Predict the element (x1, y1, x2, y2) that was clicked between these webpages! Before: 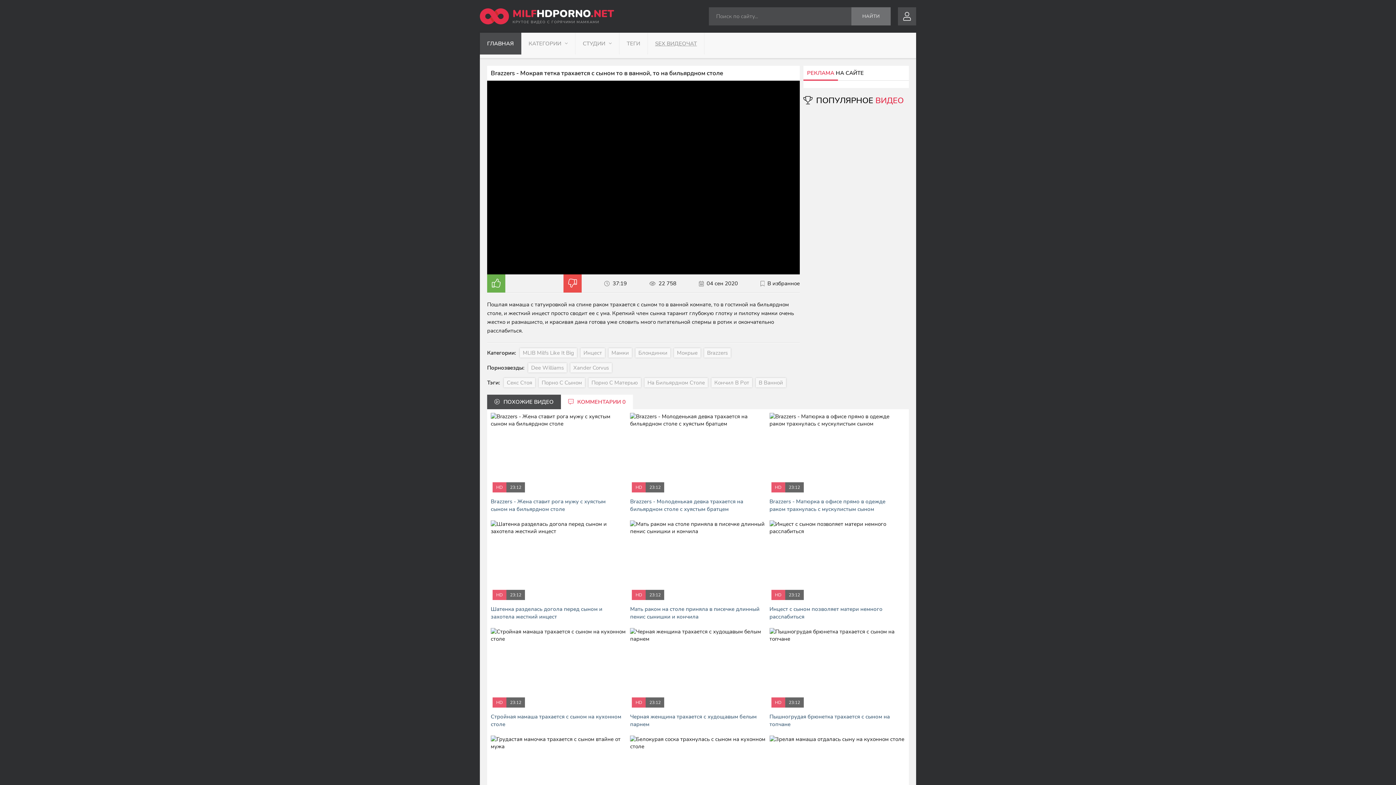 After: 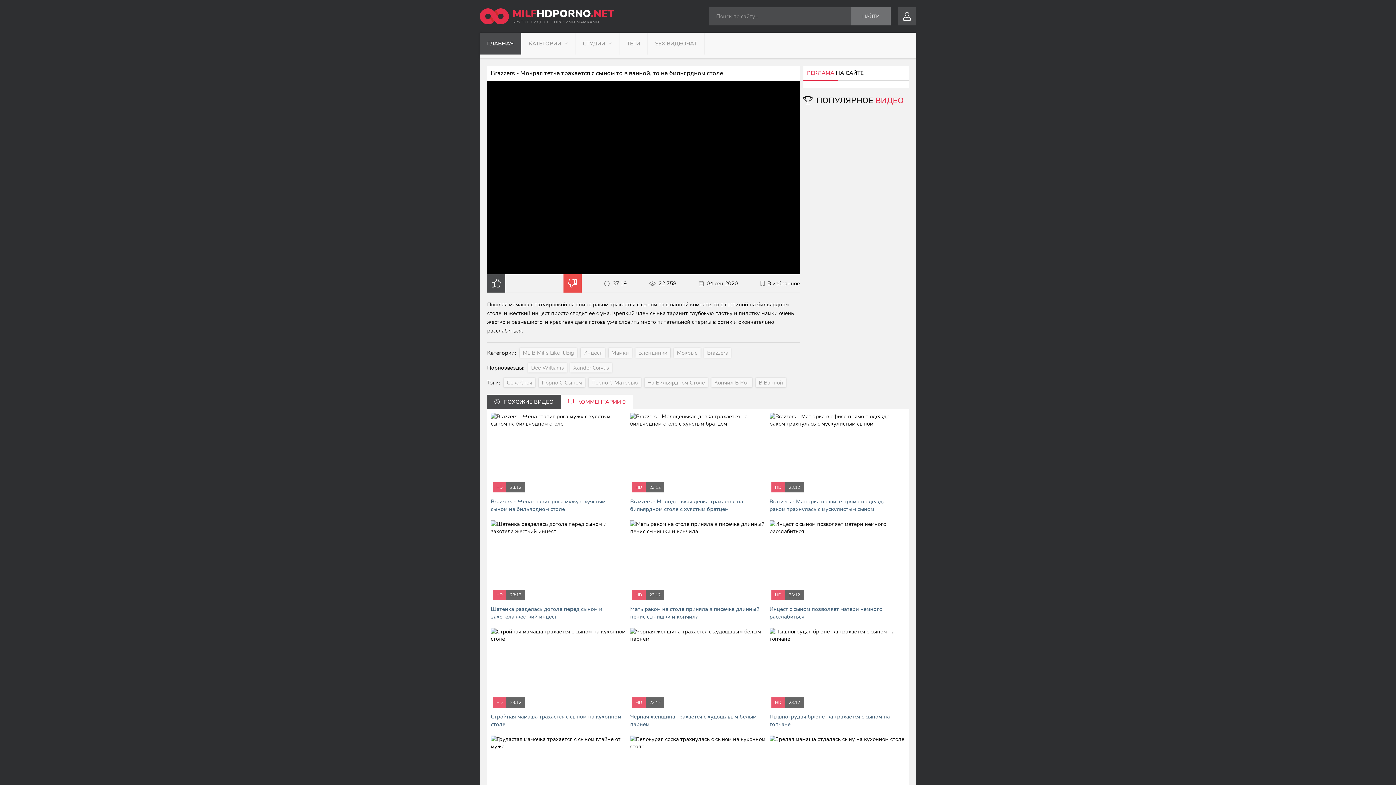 Action: bbox: (487, 274, 505, 292)